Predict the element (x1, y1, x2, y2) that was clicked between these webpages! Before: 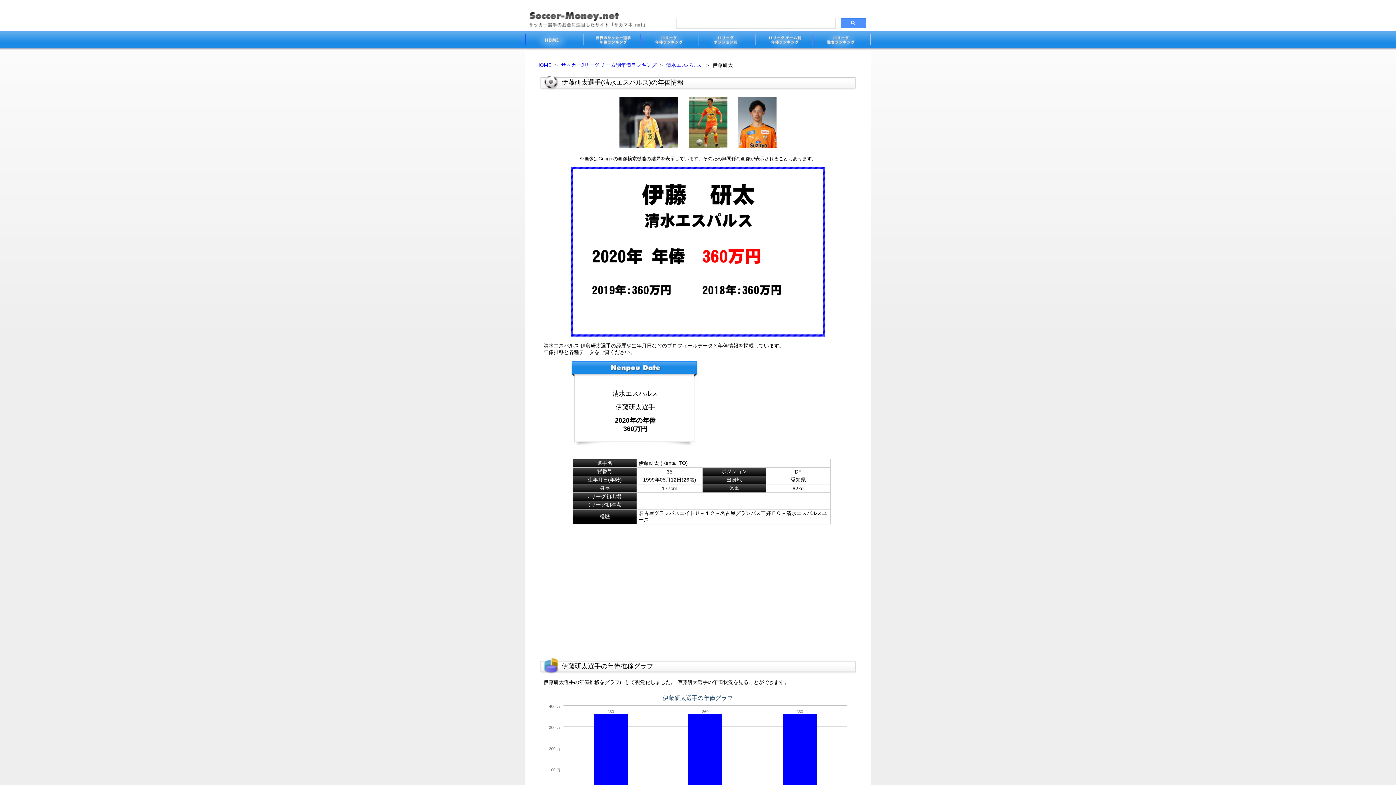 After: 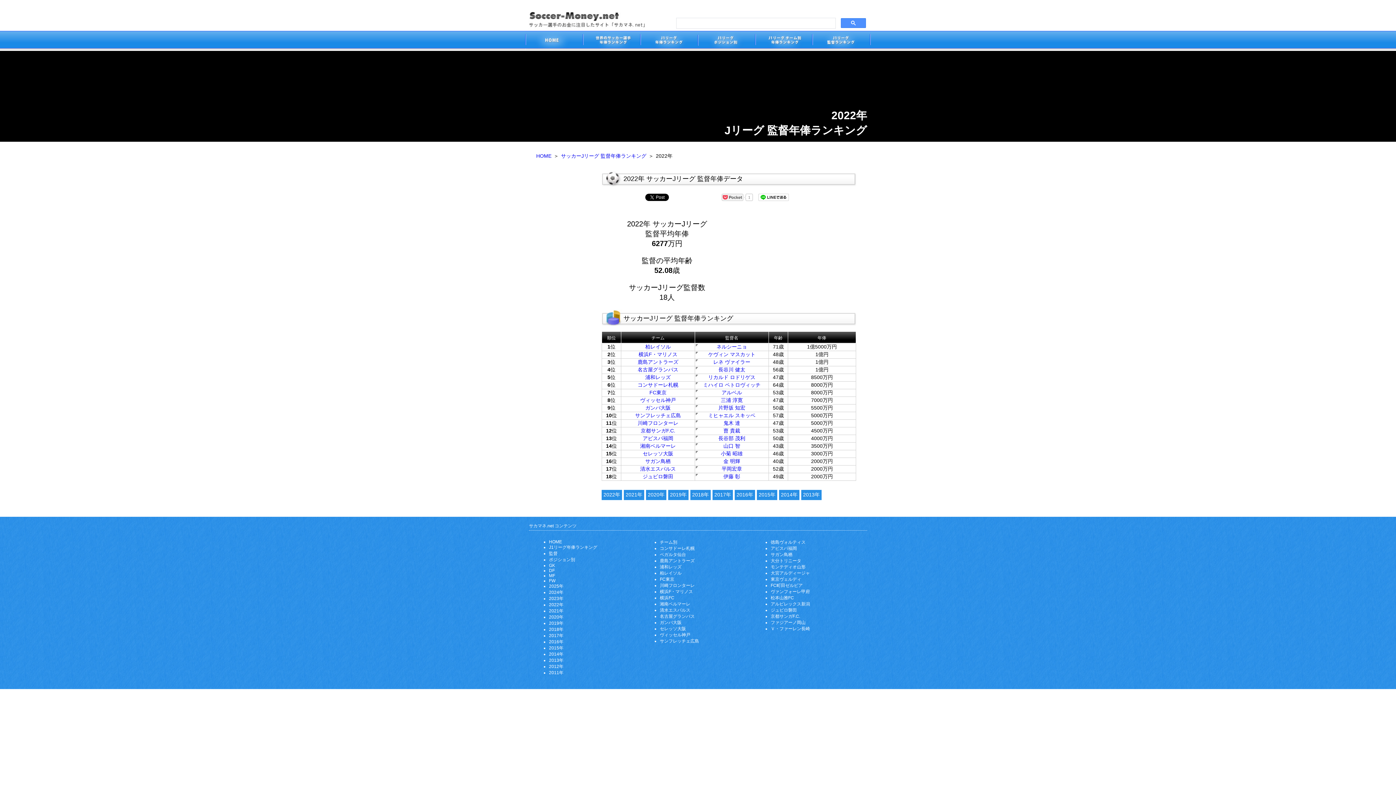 Action: label: J1リーグ監督年俸ランキング bbox: (812, 30, 870, 50)